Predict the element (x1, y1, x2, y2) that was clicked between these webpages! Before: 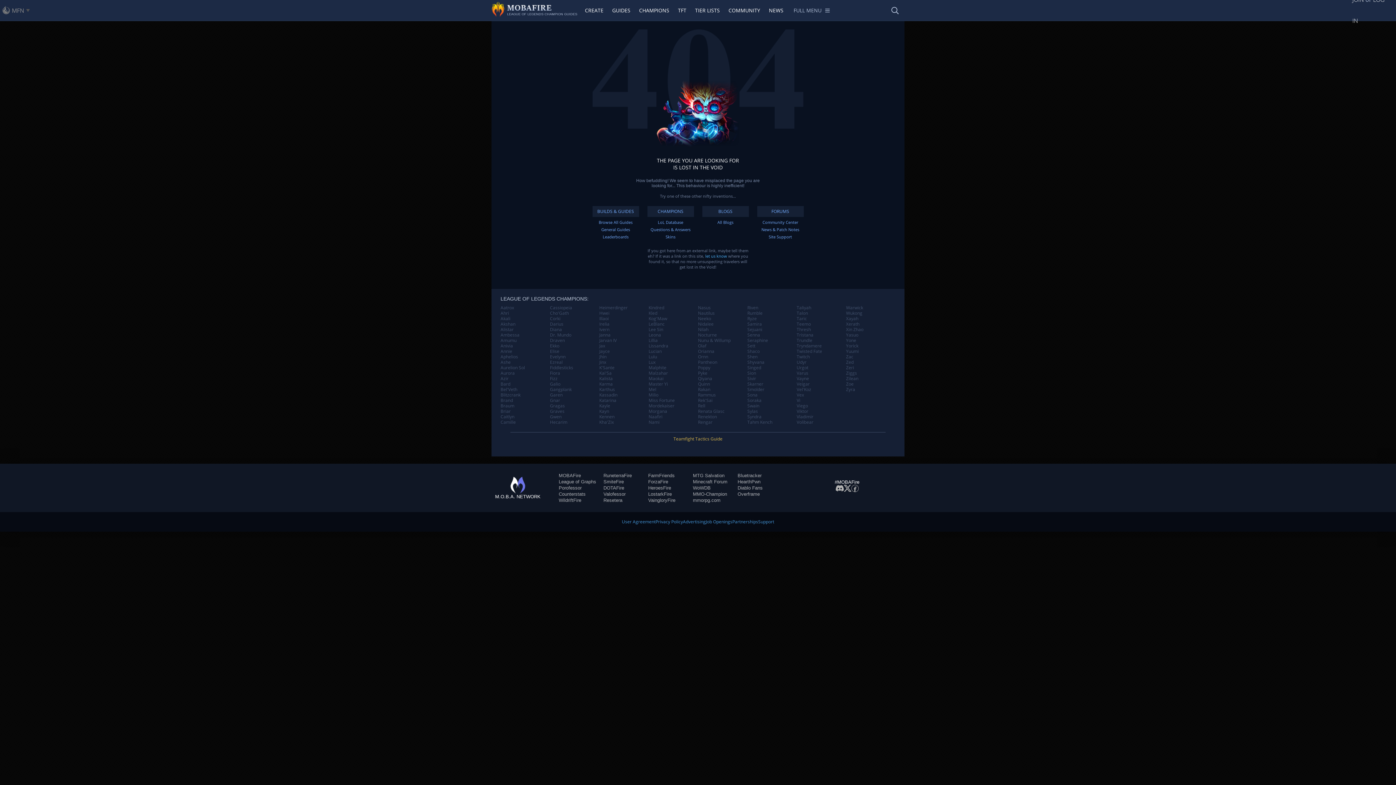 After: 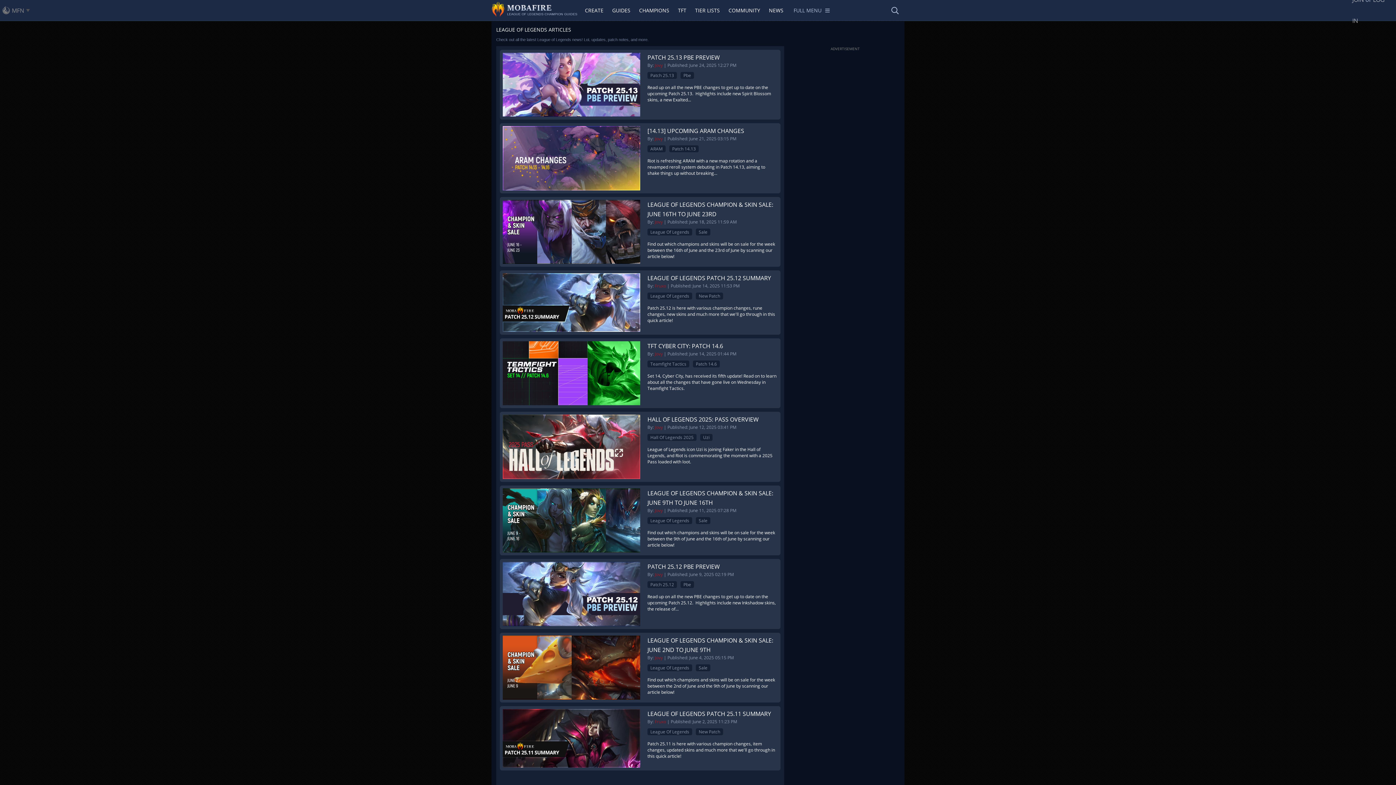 Action: label: NEWS bbox: (764, 0, 788, 20)